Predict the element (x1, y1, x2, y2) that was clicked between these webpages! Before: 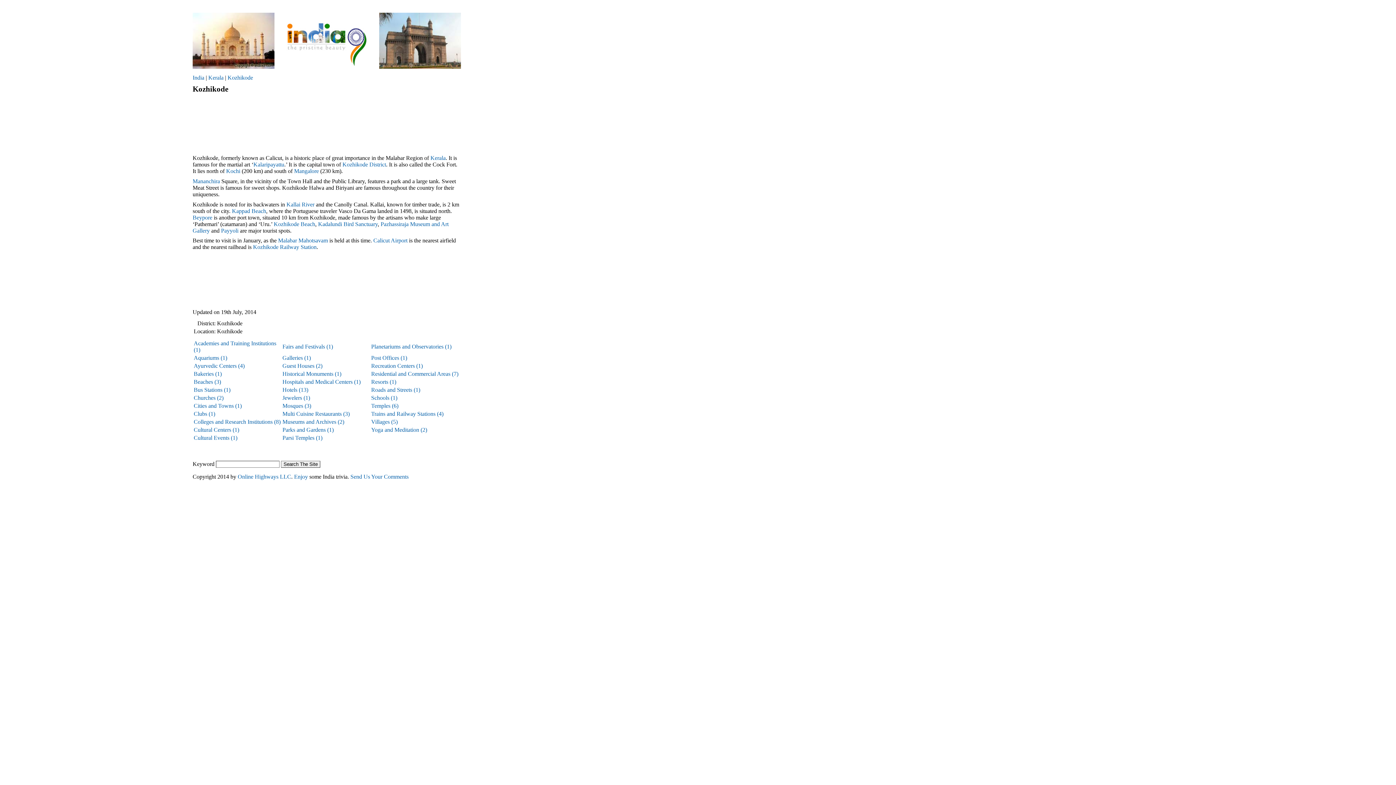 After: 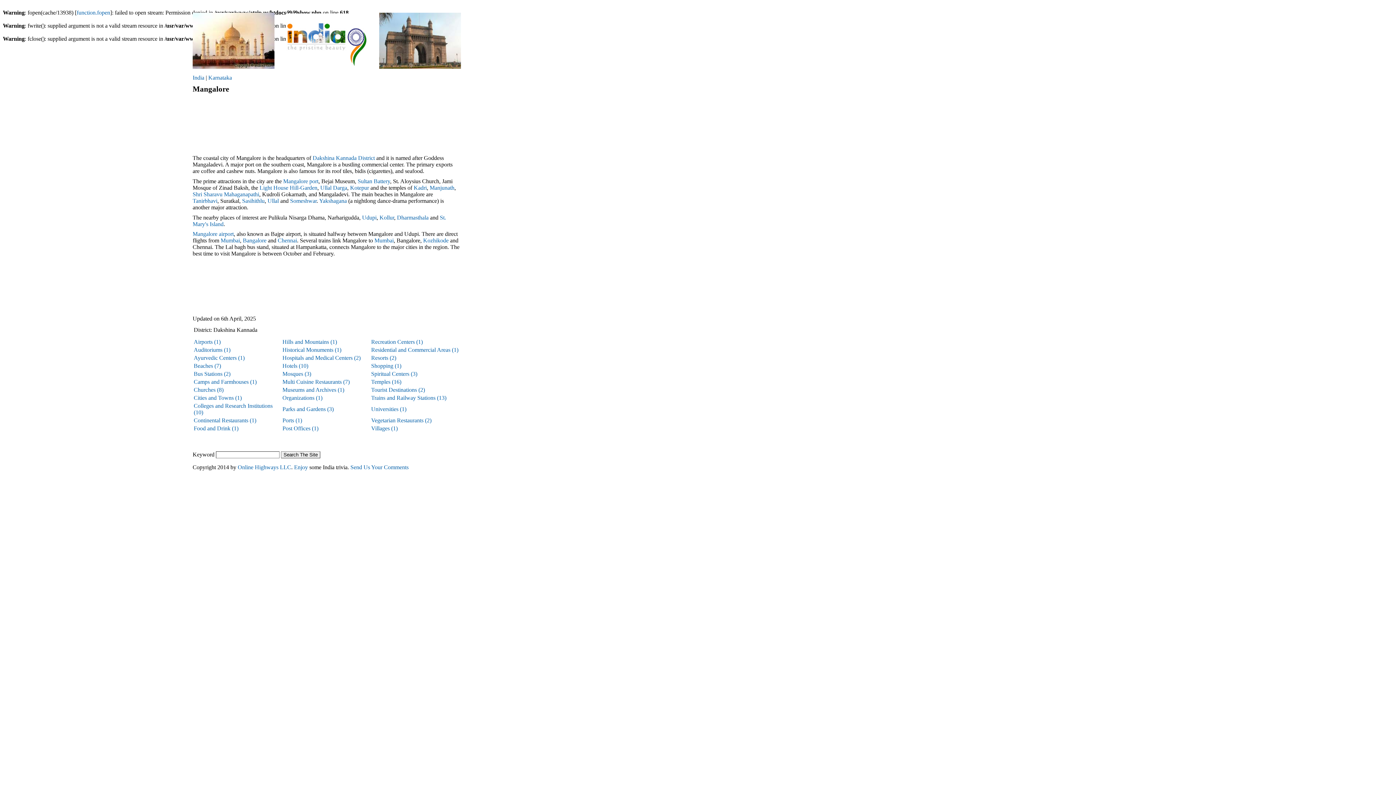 Action: bbox: (294, 168, 318, 174) label: Mangalore